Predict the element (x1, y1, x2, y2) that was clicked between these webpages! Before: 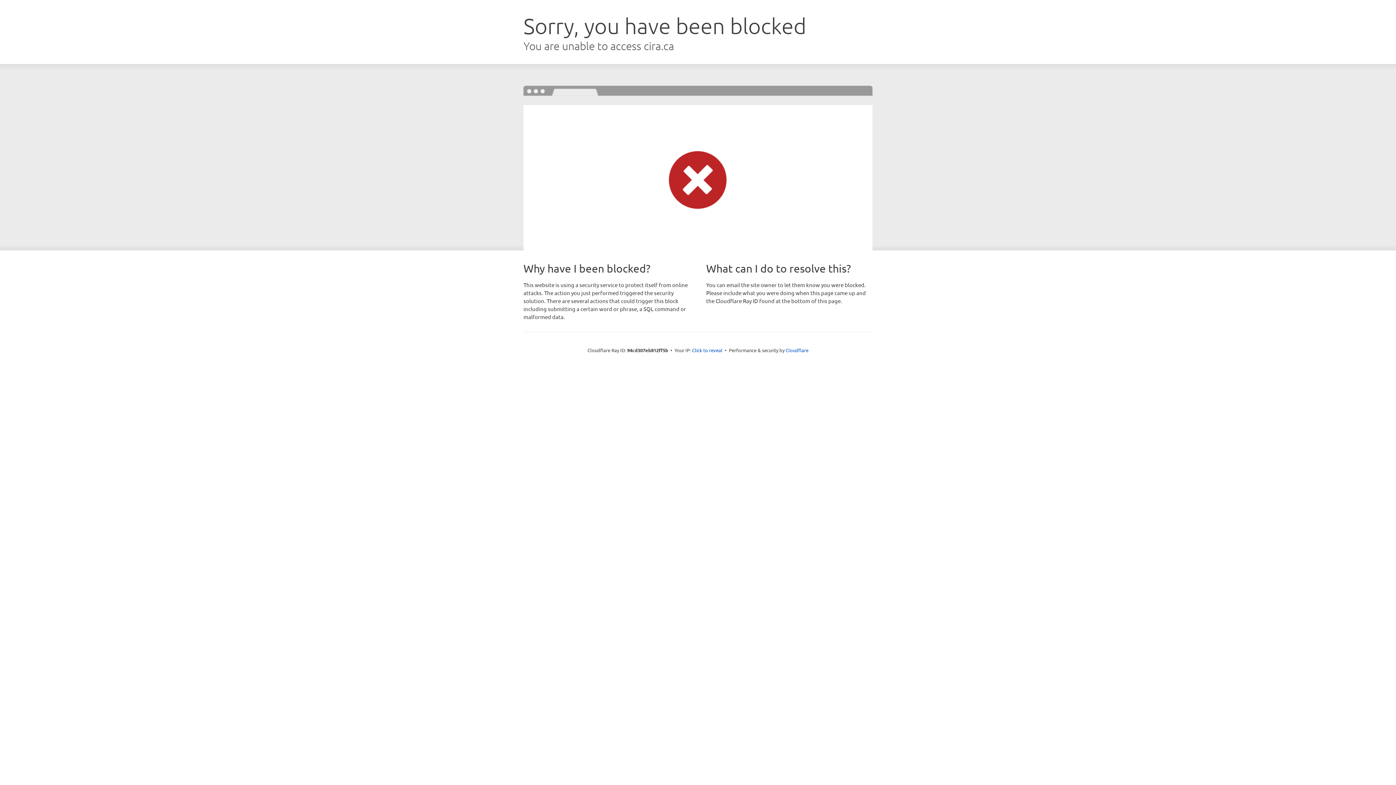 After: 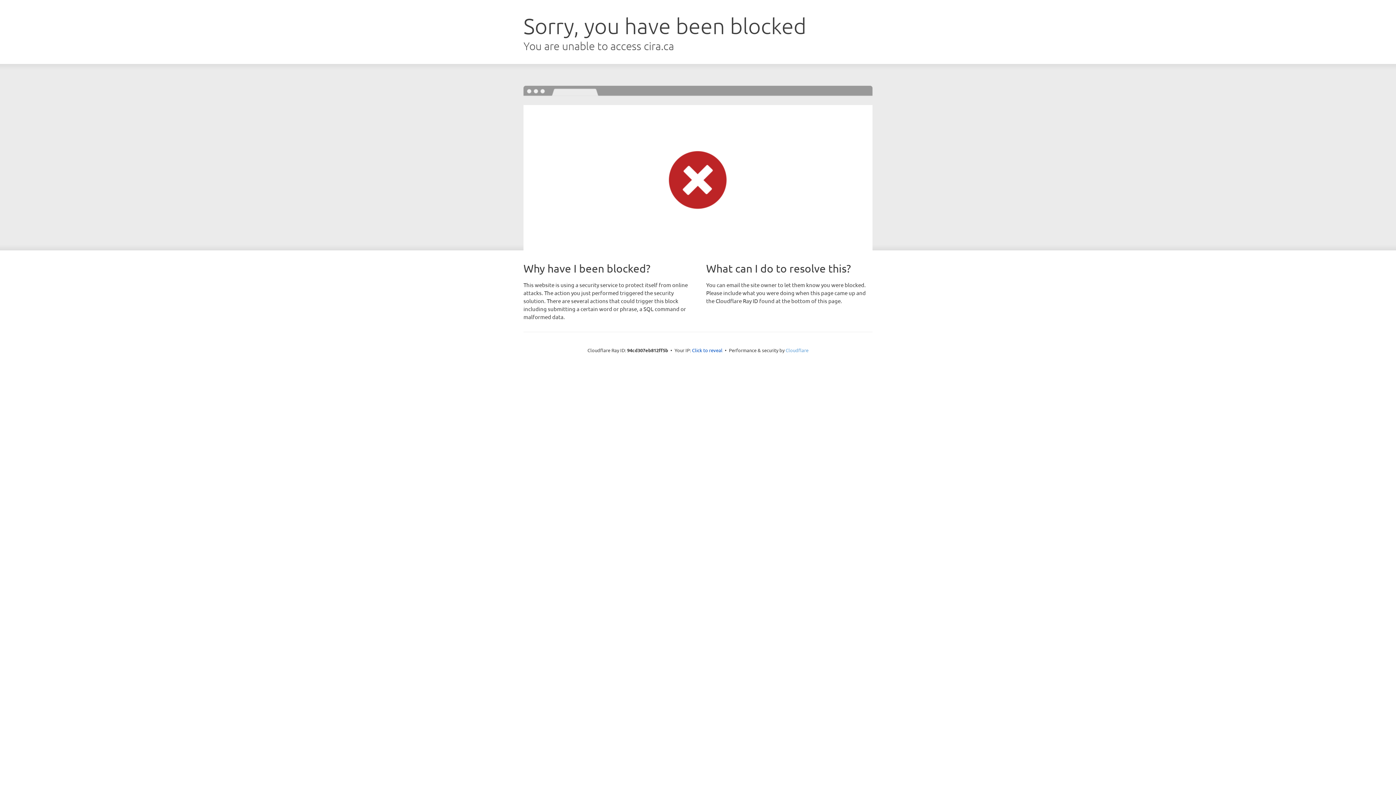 Action: bbox: (785, 347, 808, 353) label: Cloudflare